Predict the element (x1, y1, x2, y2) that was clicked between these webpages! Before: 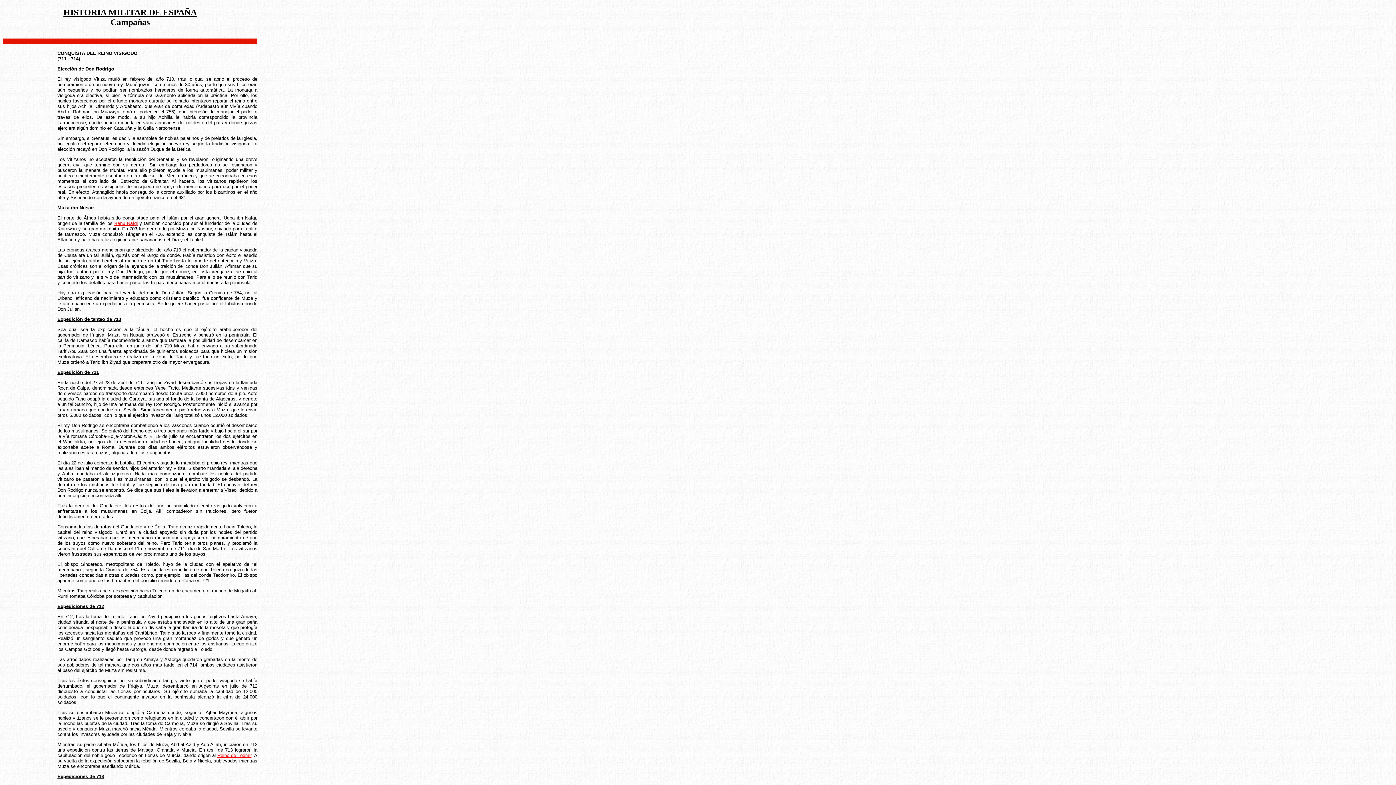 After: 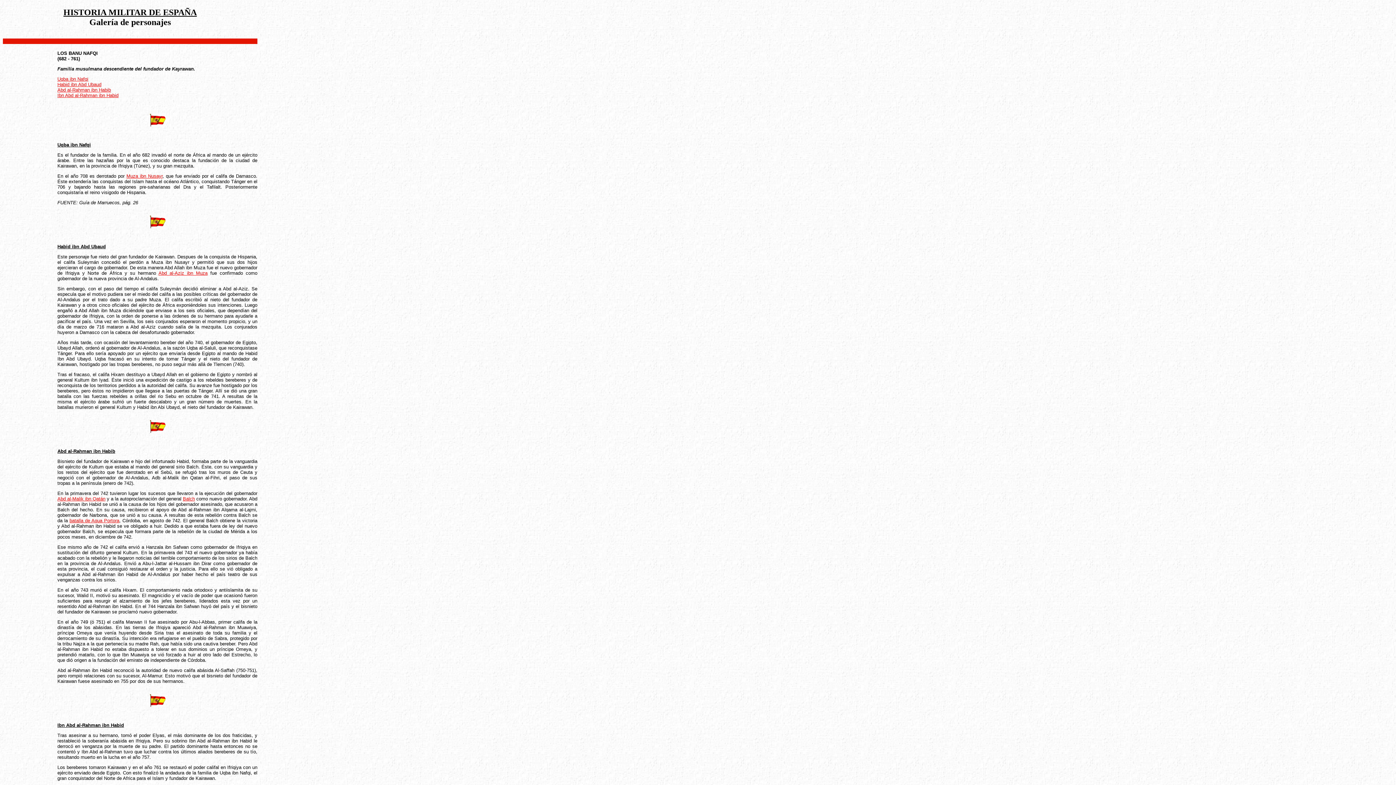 Action: label: Banu Nafqi bbox: (114, 220, 137, 226)